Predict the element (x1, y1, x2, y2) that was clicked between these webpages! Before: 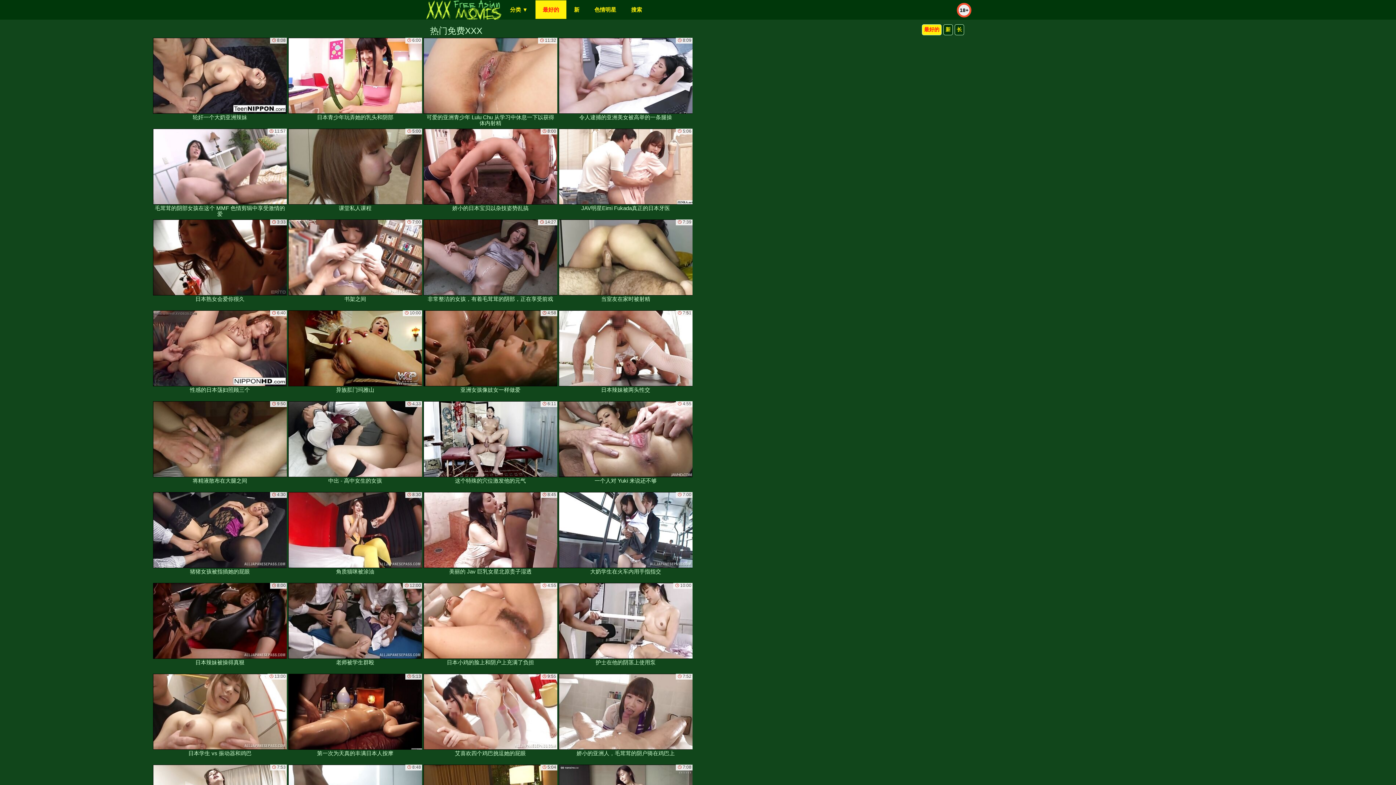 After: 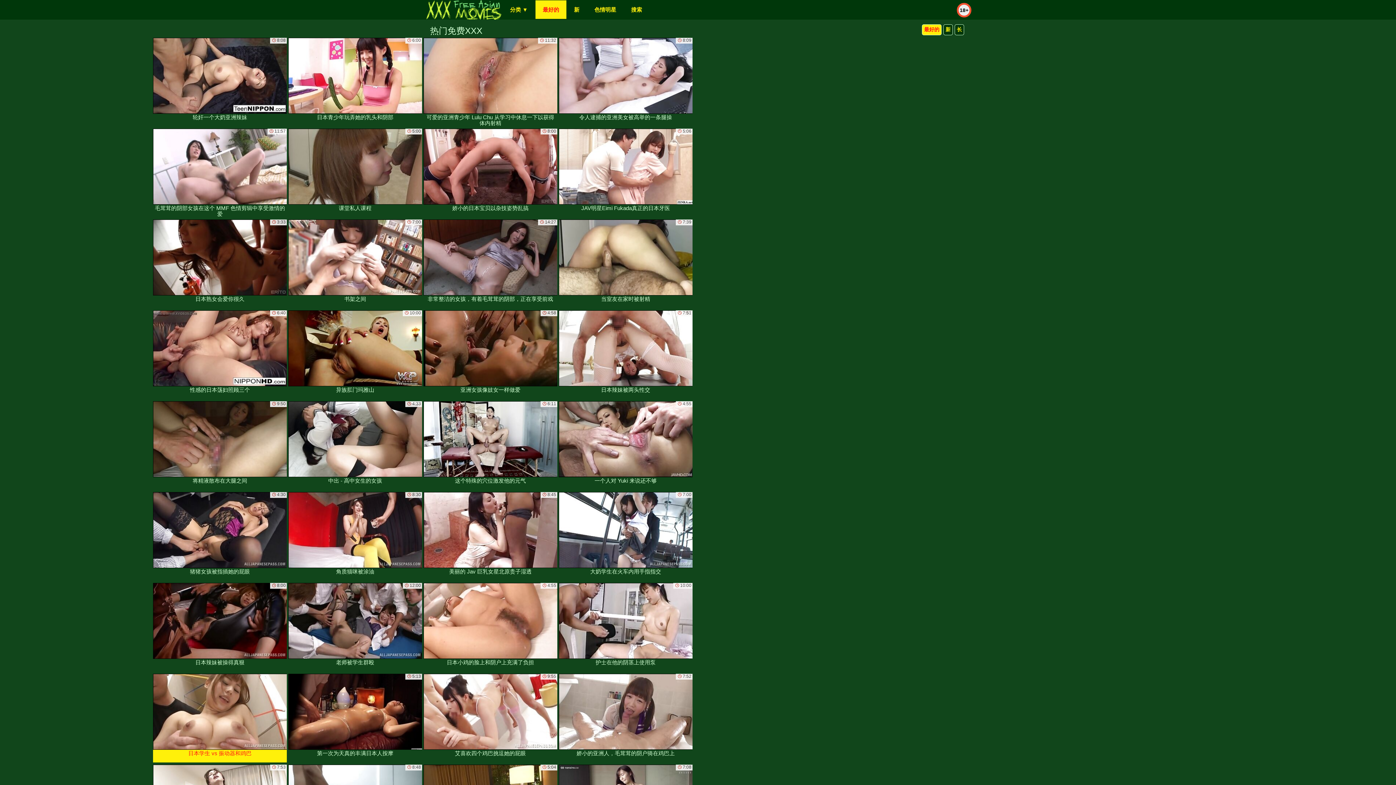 Action: bbox: (153, 674, 286, 762) label: 日本学生 vs 振动器和鸡巴